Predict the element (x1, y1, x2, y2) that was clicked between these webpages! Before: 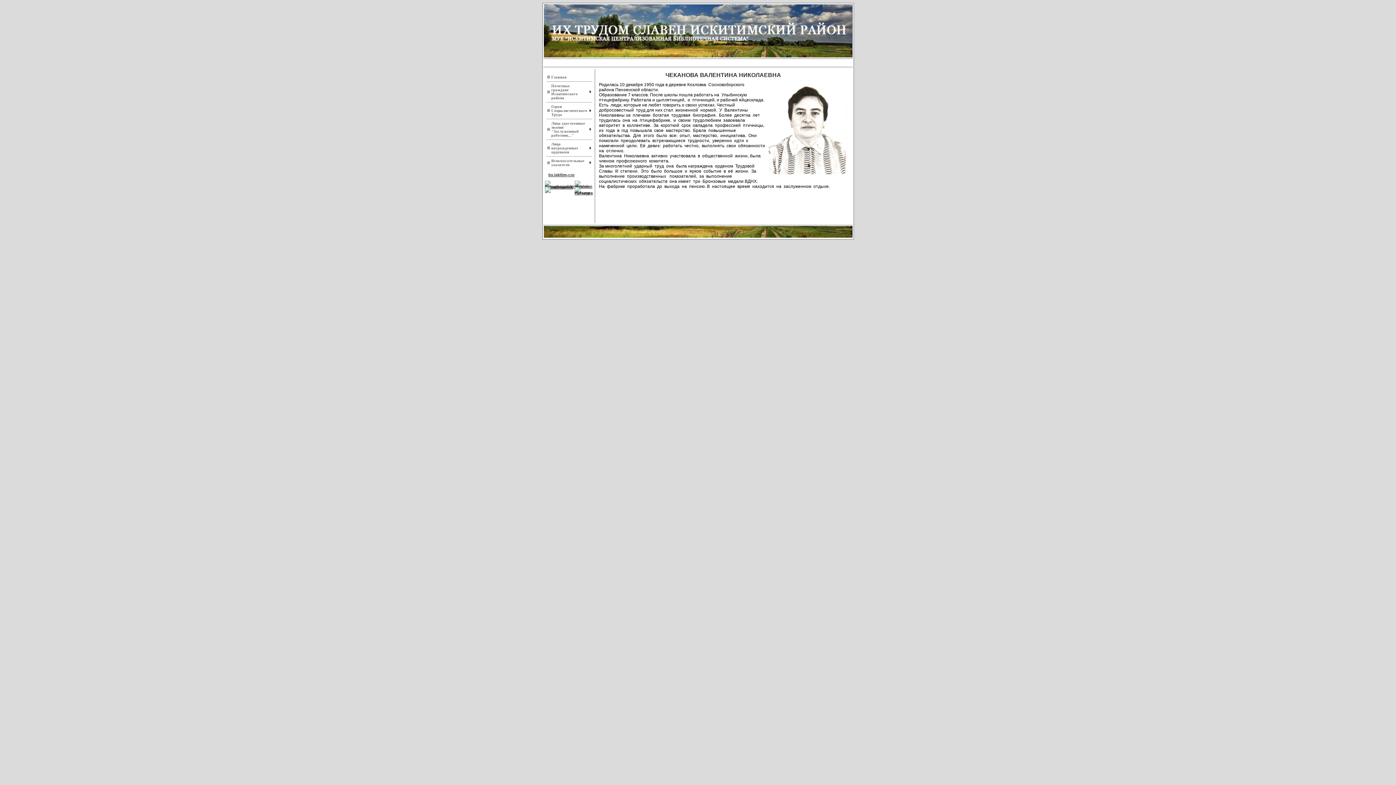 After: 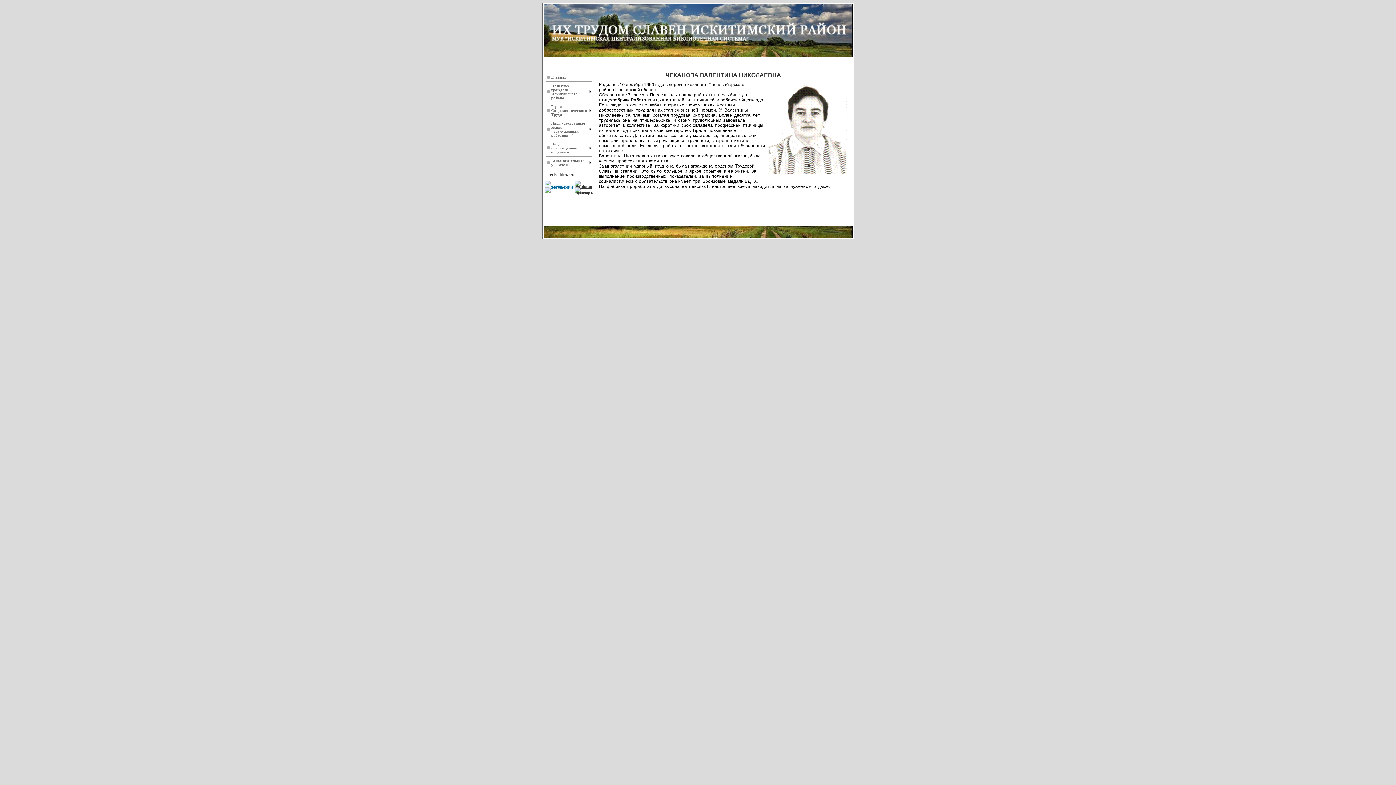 Action: bbox: (544, 185, 574, 189)